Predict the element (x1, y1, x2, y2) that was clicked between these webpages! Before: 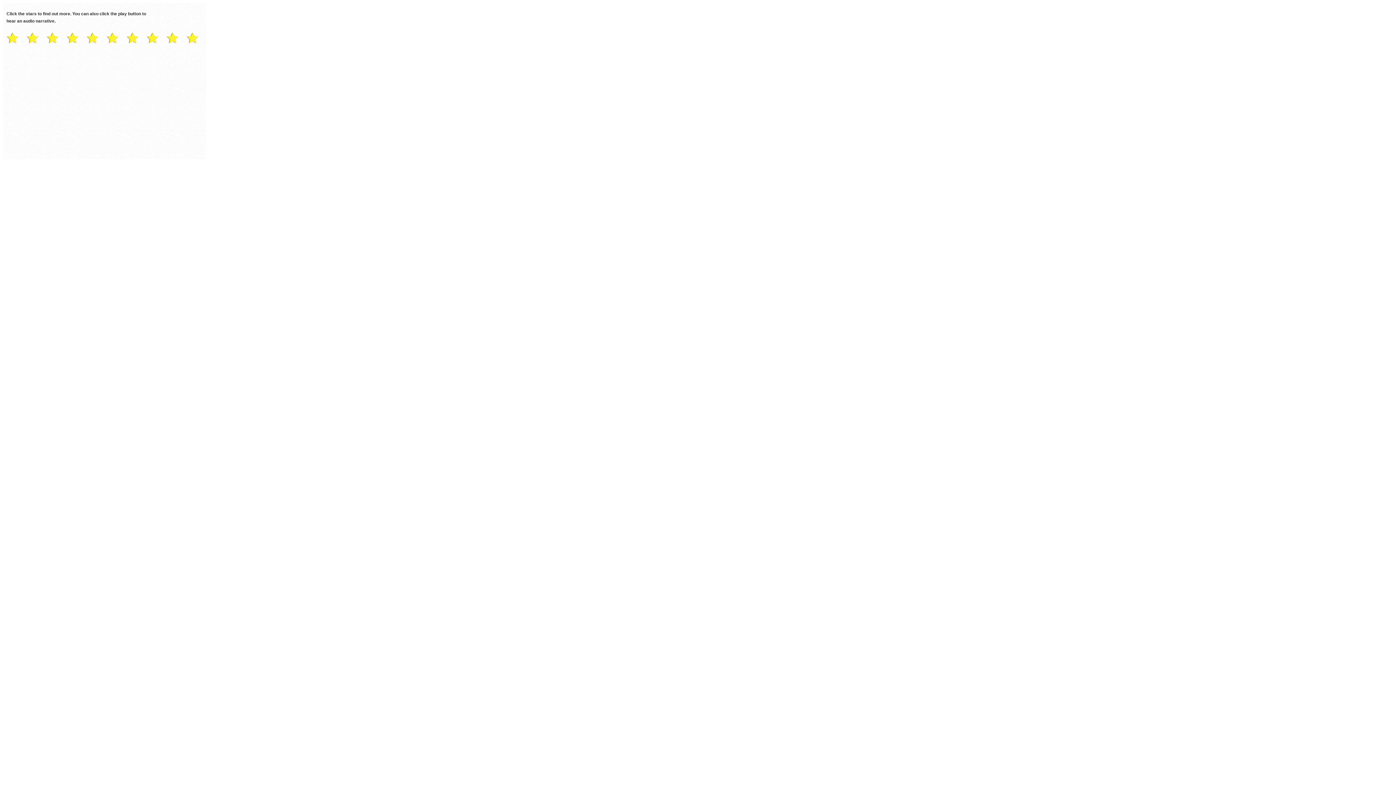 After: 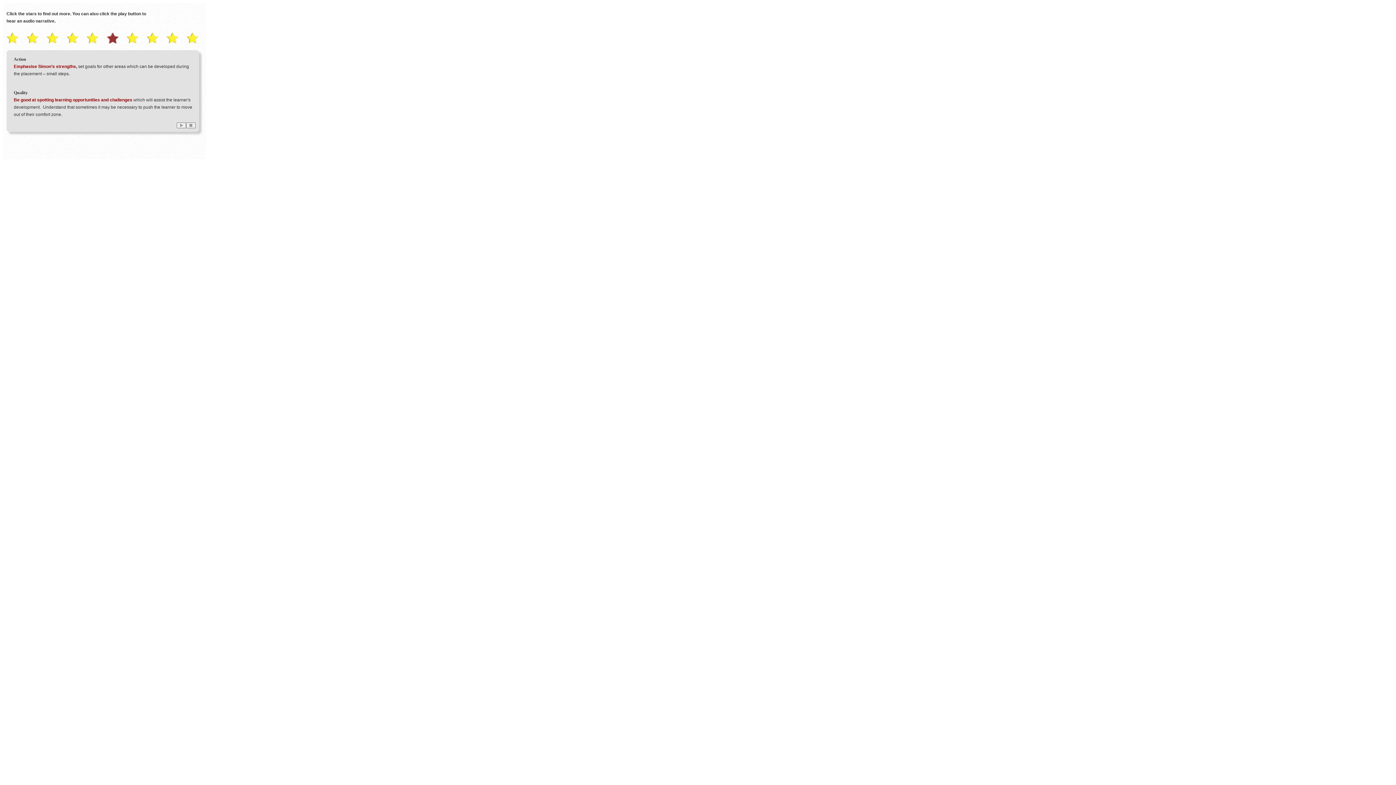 Action: bbox: (106, 40, 119, 45)